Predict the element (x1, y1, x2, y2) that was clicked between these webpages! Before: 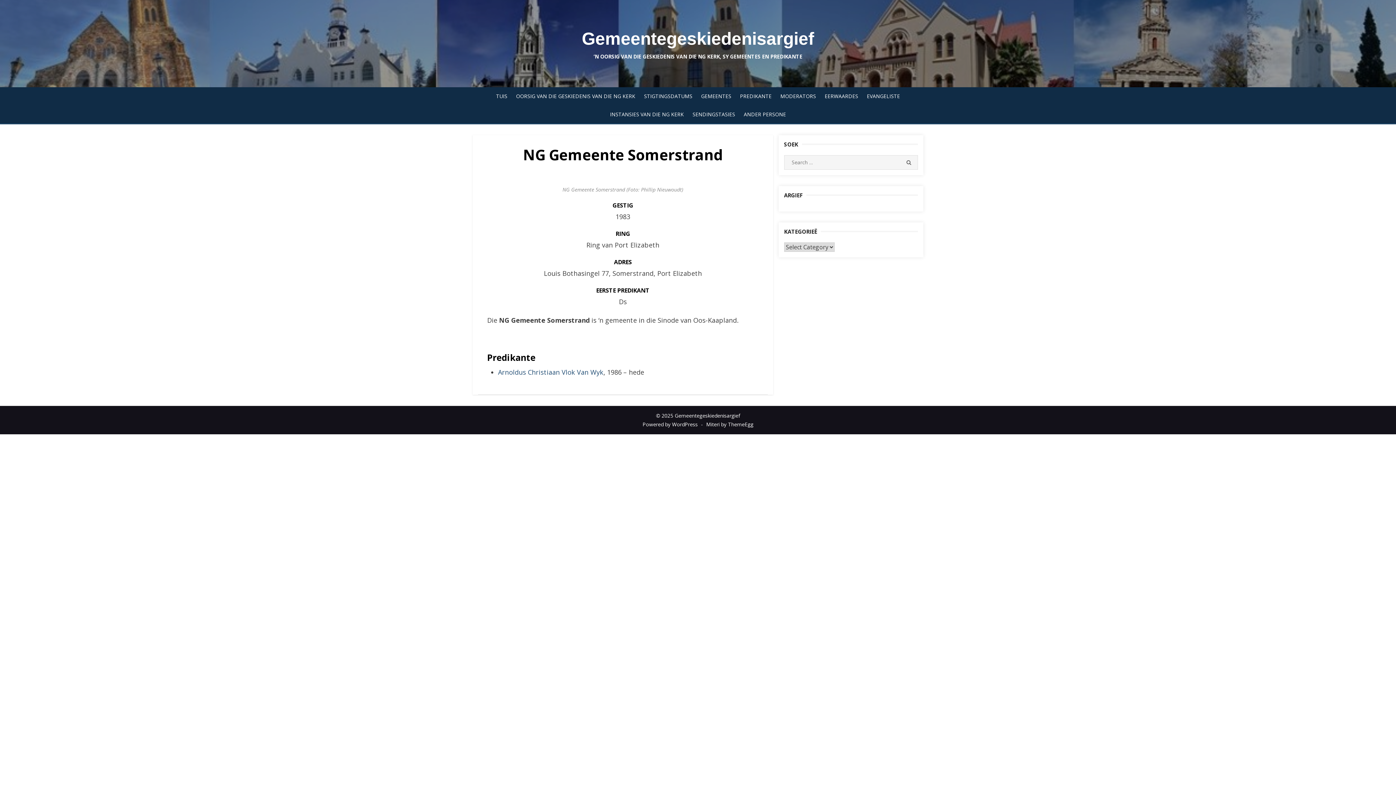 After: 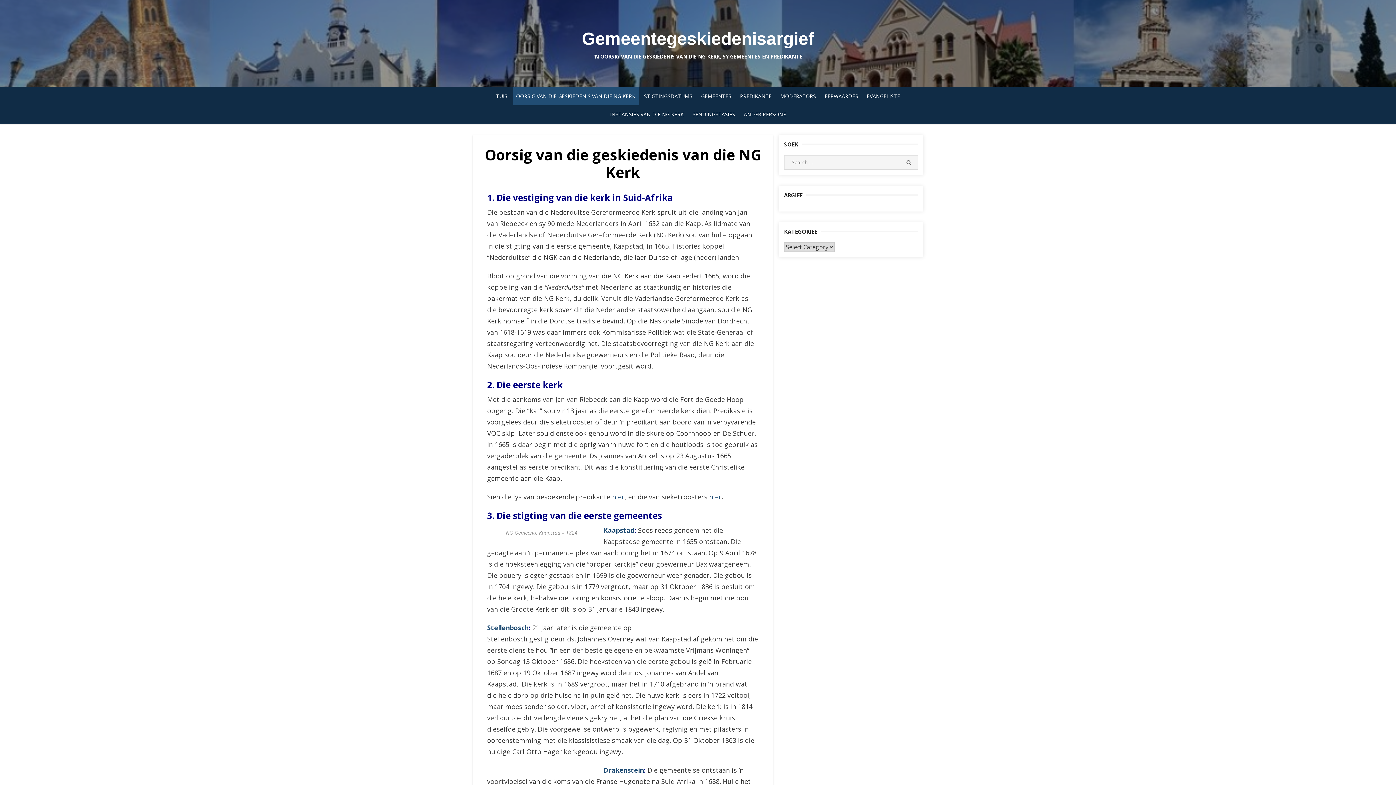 Action: label: OORSIG VAN DIE GESKIEDENIS VAN DIE NG KERK bbox: (512, 87, 639, 105)